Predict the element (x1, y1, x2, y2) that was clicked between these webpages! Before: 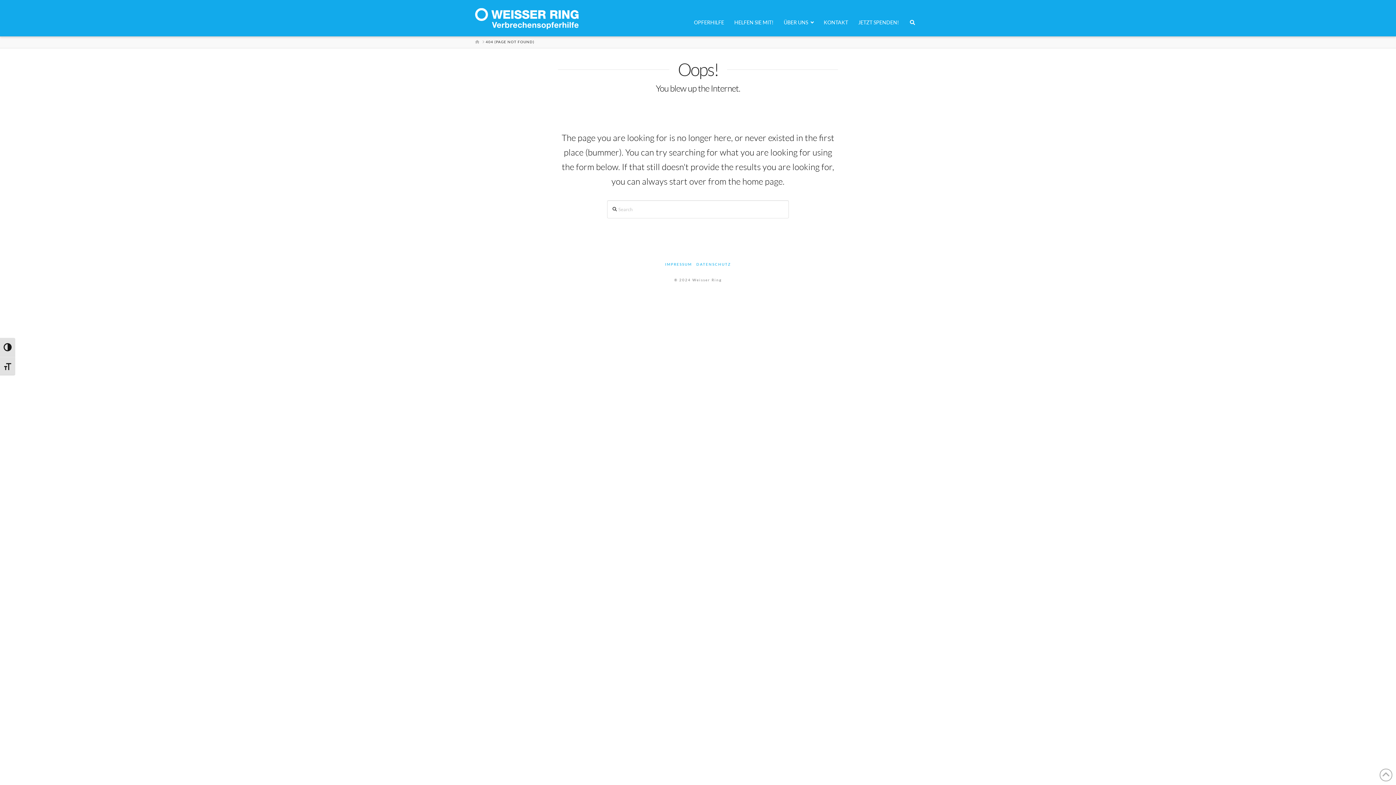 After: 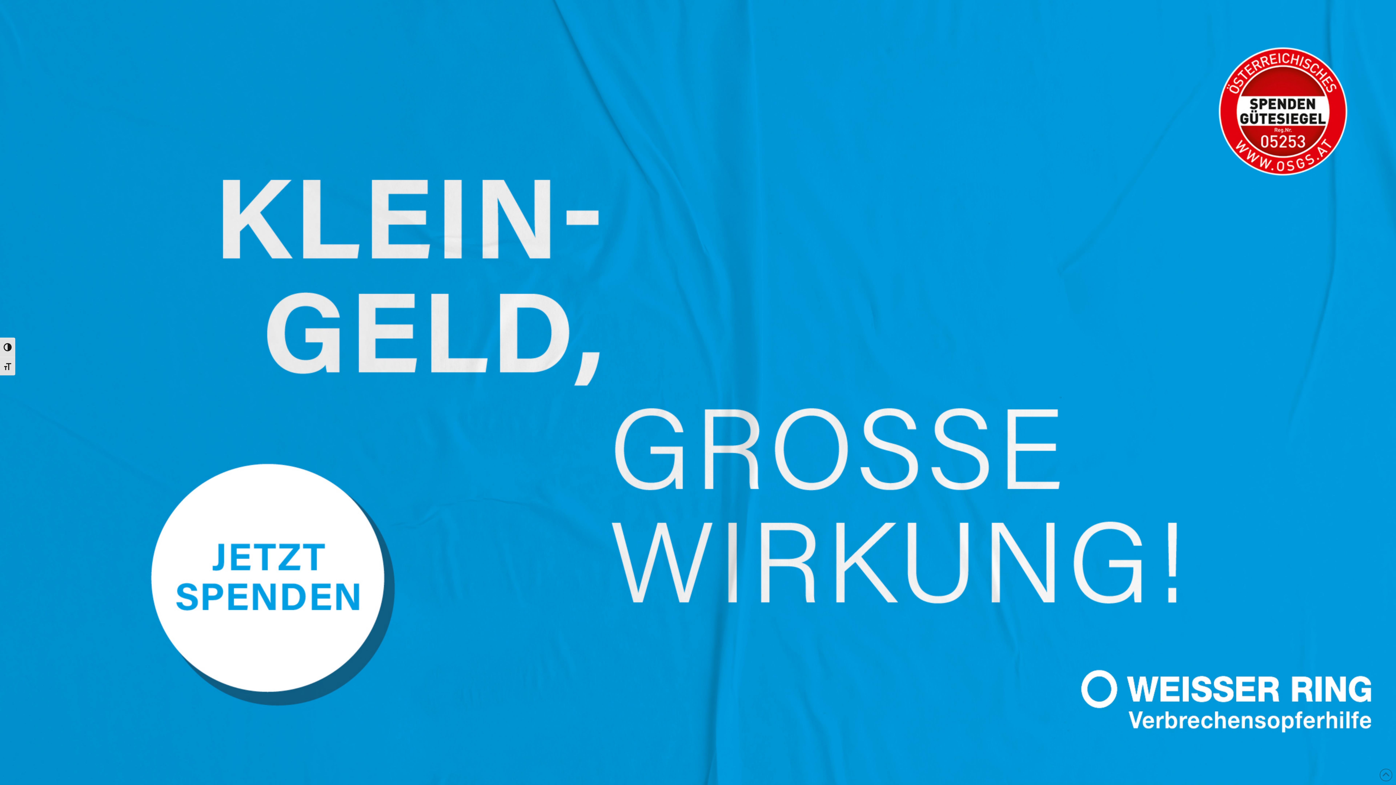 Action: bbox: (475, 0, 584, 36)